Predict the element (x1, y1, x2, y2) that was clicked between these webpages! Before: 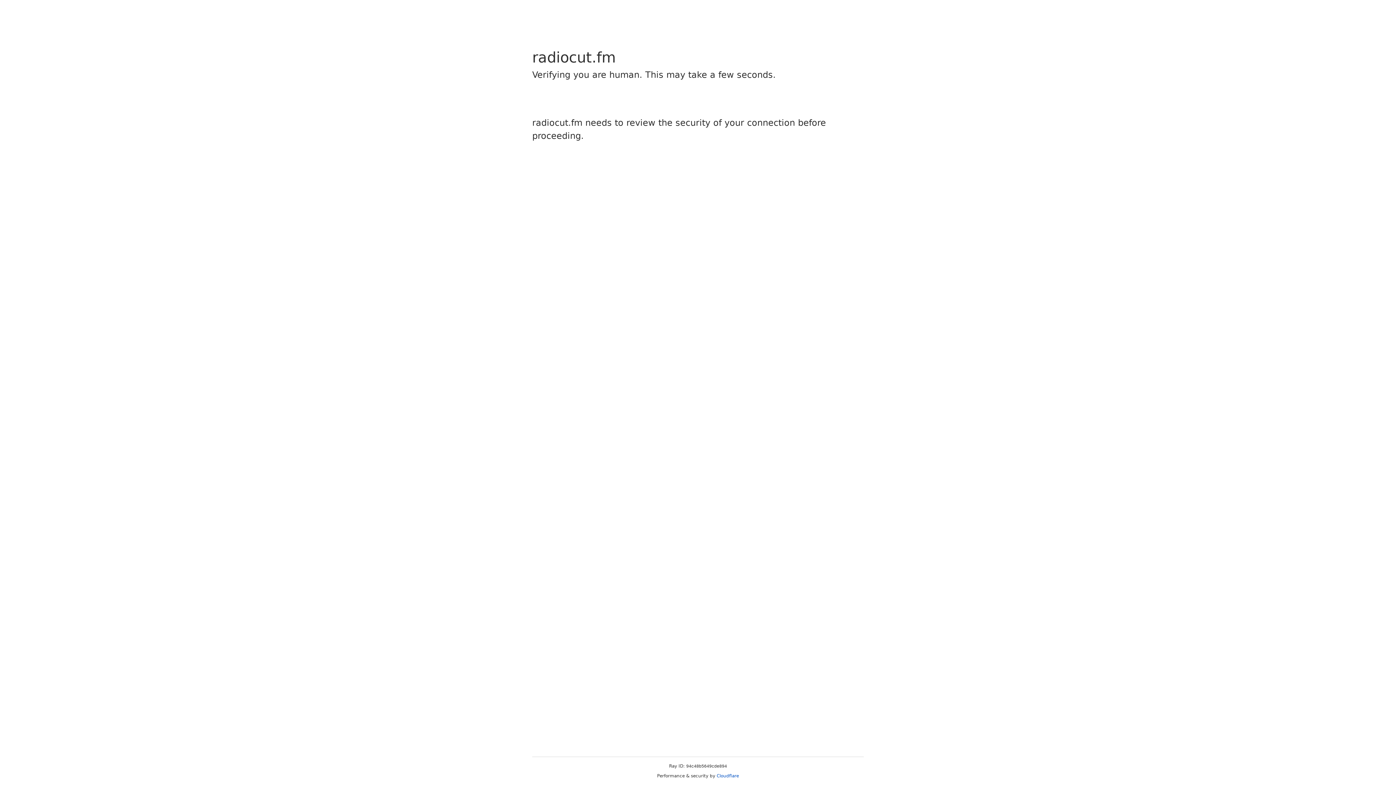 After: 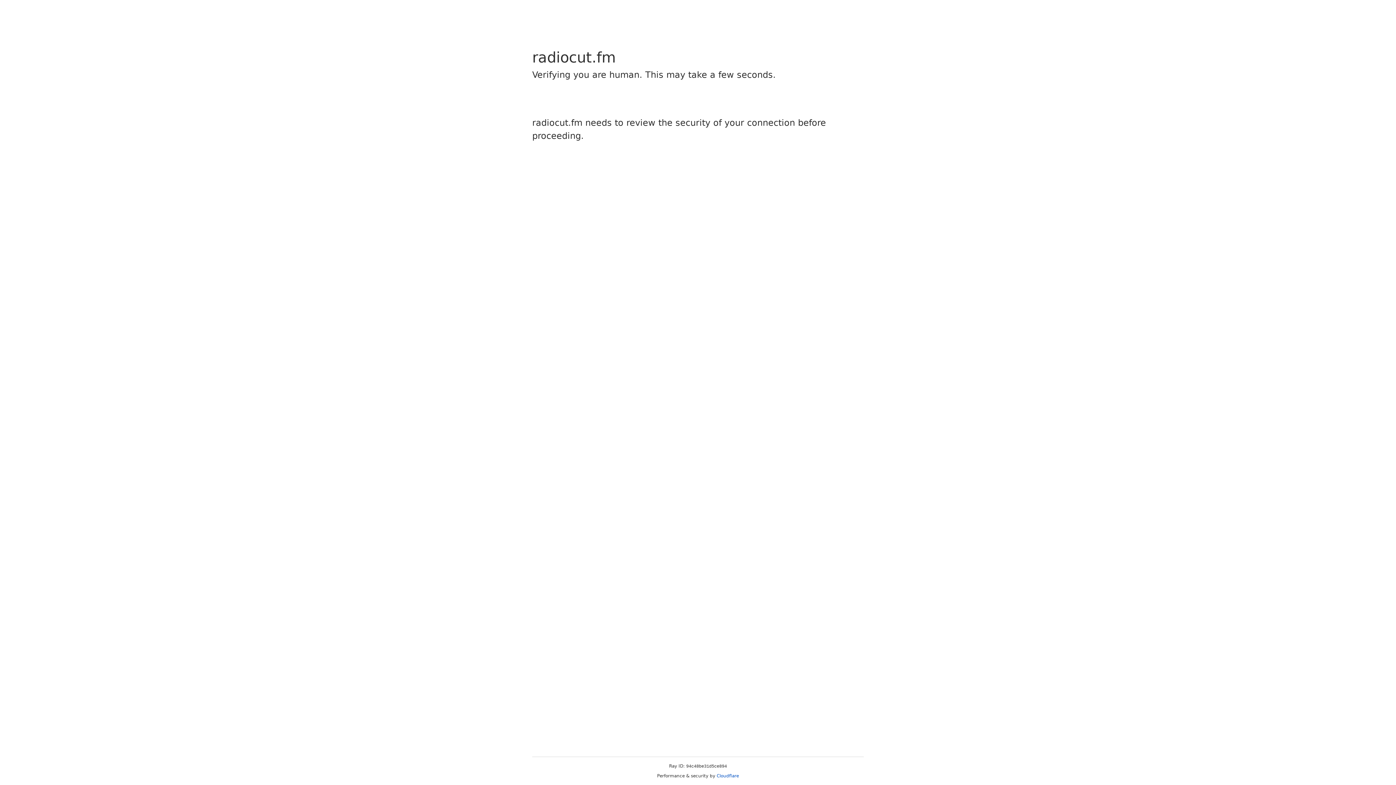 Action: label: Cloudflare bbox: (716, 773, 739, 778)